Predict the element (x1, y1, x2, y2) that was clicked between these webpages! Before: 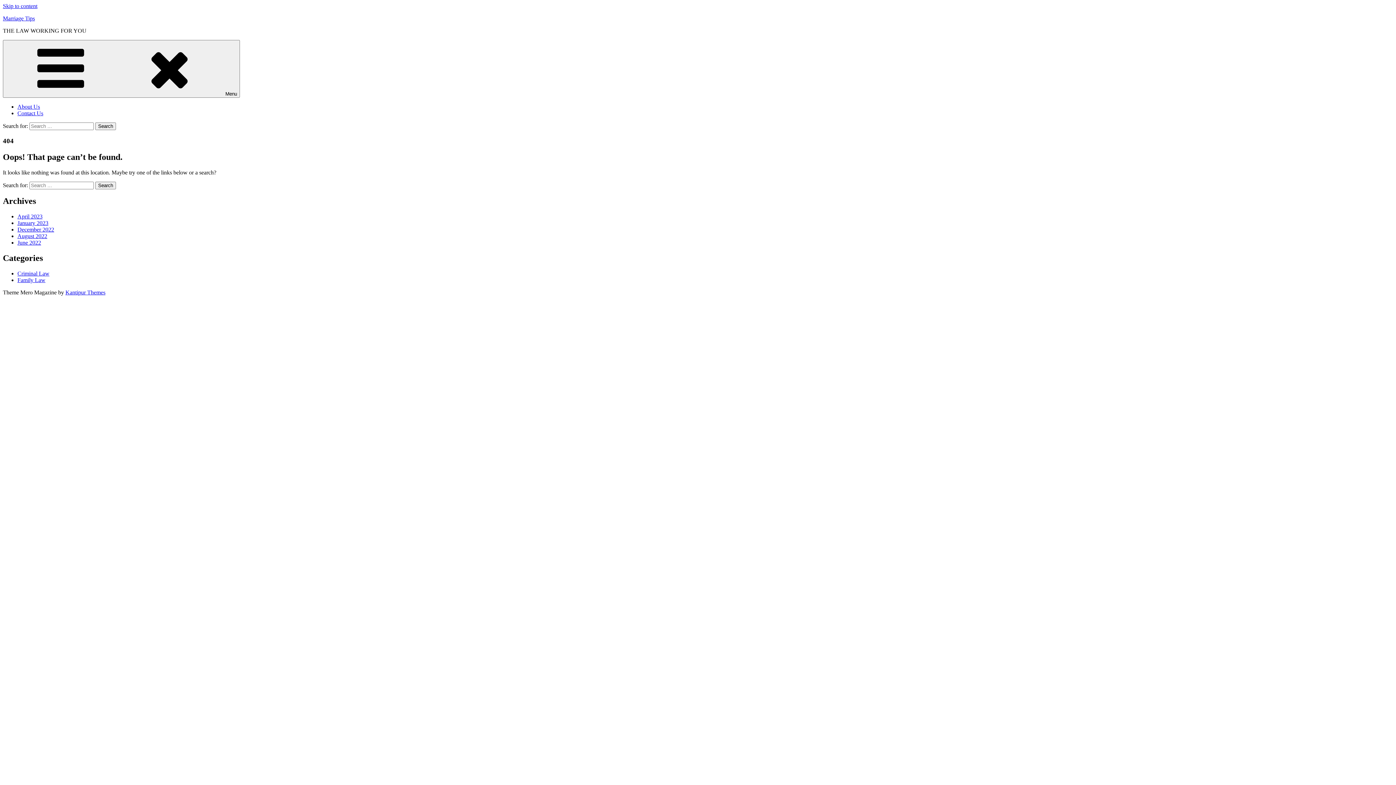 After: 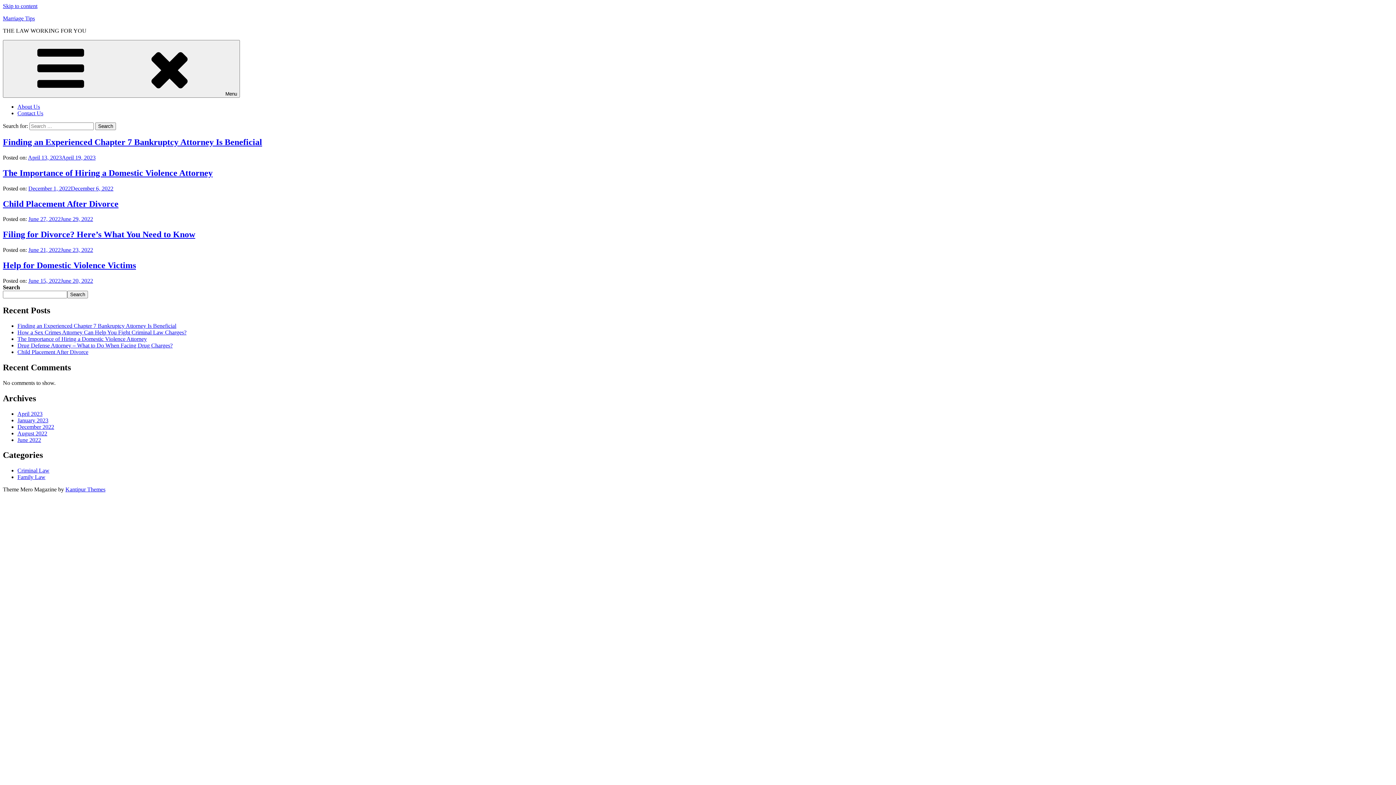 Action: bbox: (17, 277, 45, 283) label: Family Law